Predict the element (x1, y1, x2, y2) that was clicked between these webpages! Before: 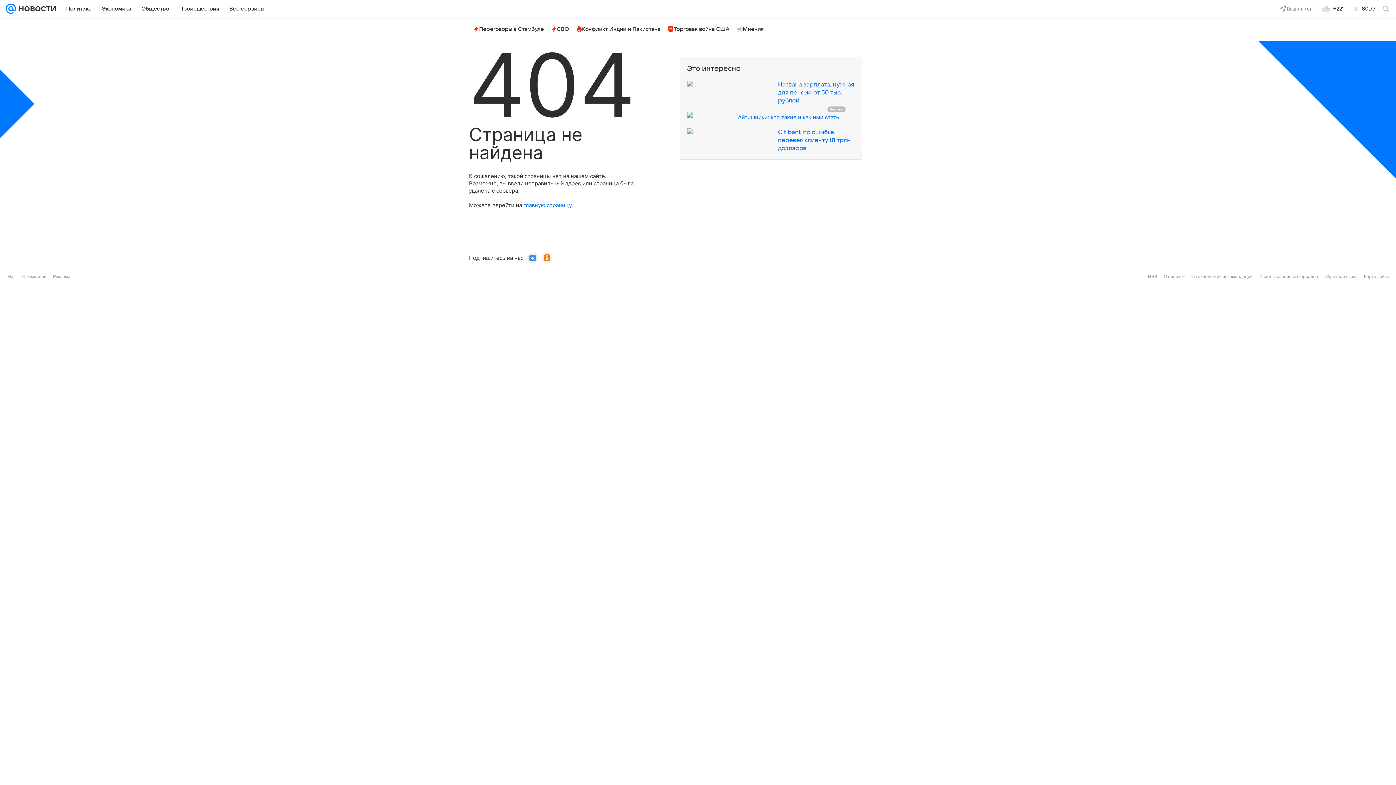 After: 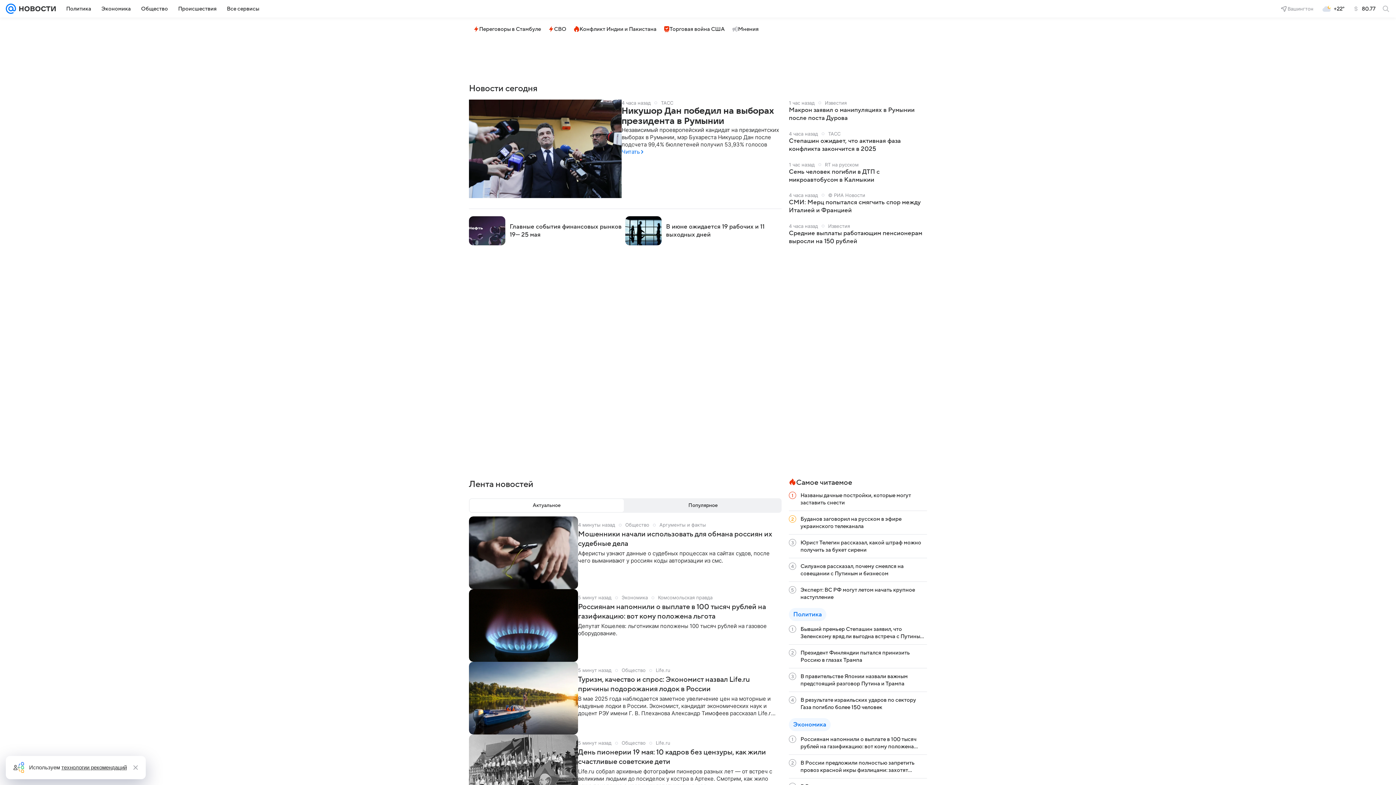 Action: label: главную страницу bbox: (523, 201, 571, 208)